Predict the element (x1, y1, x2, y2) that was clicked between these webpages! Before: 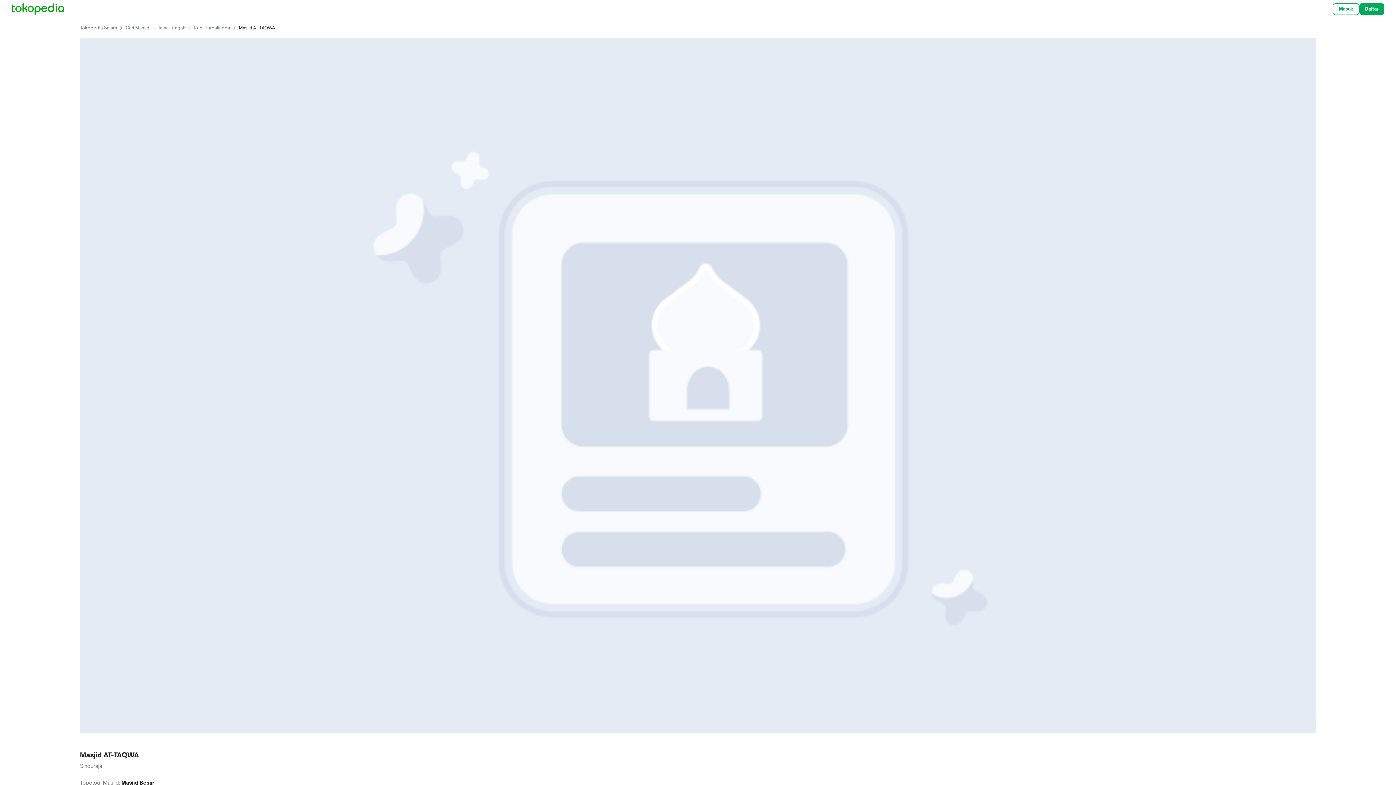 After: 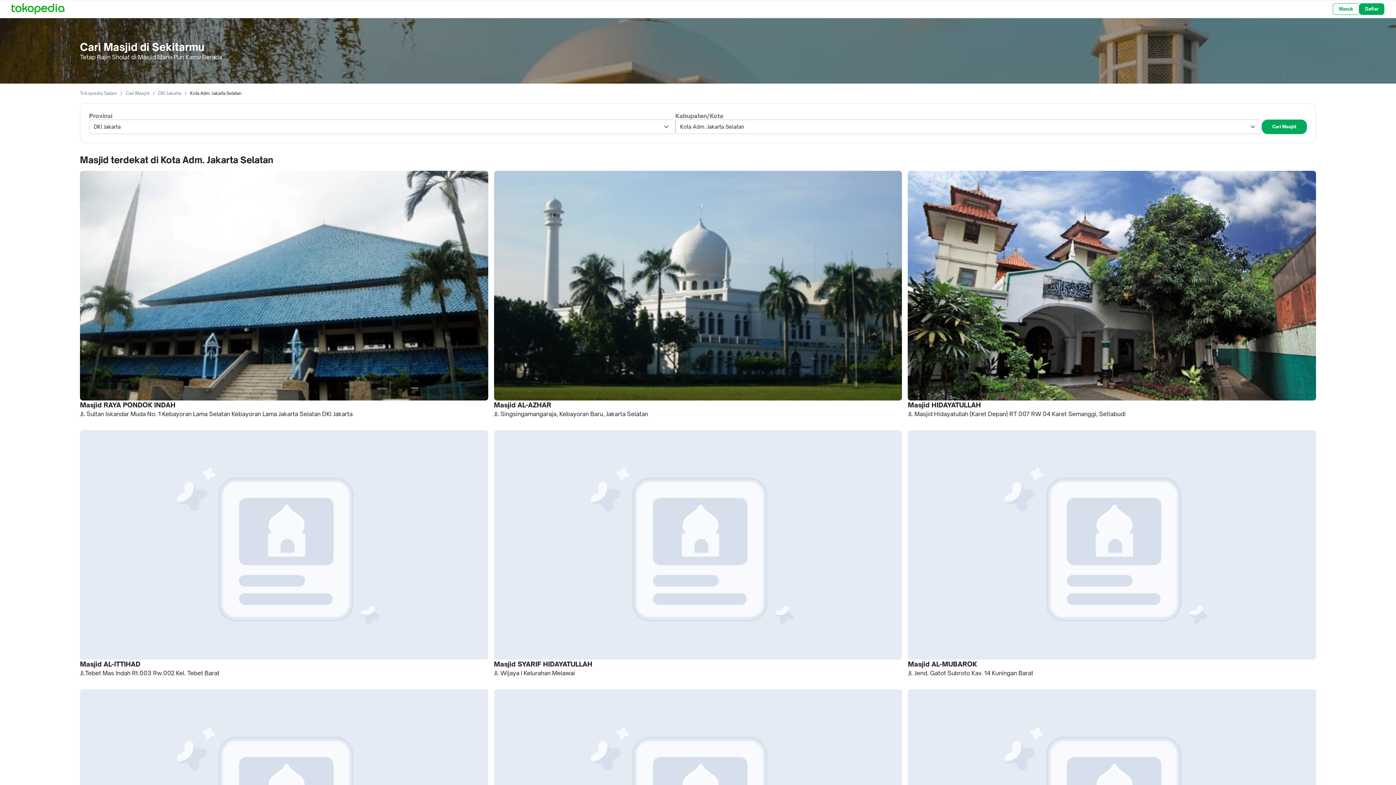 Action: label: Cari Masjid bbox: (125, 24, 158, 32)